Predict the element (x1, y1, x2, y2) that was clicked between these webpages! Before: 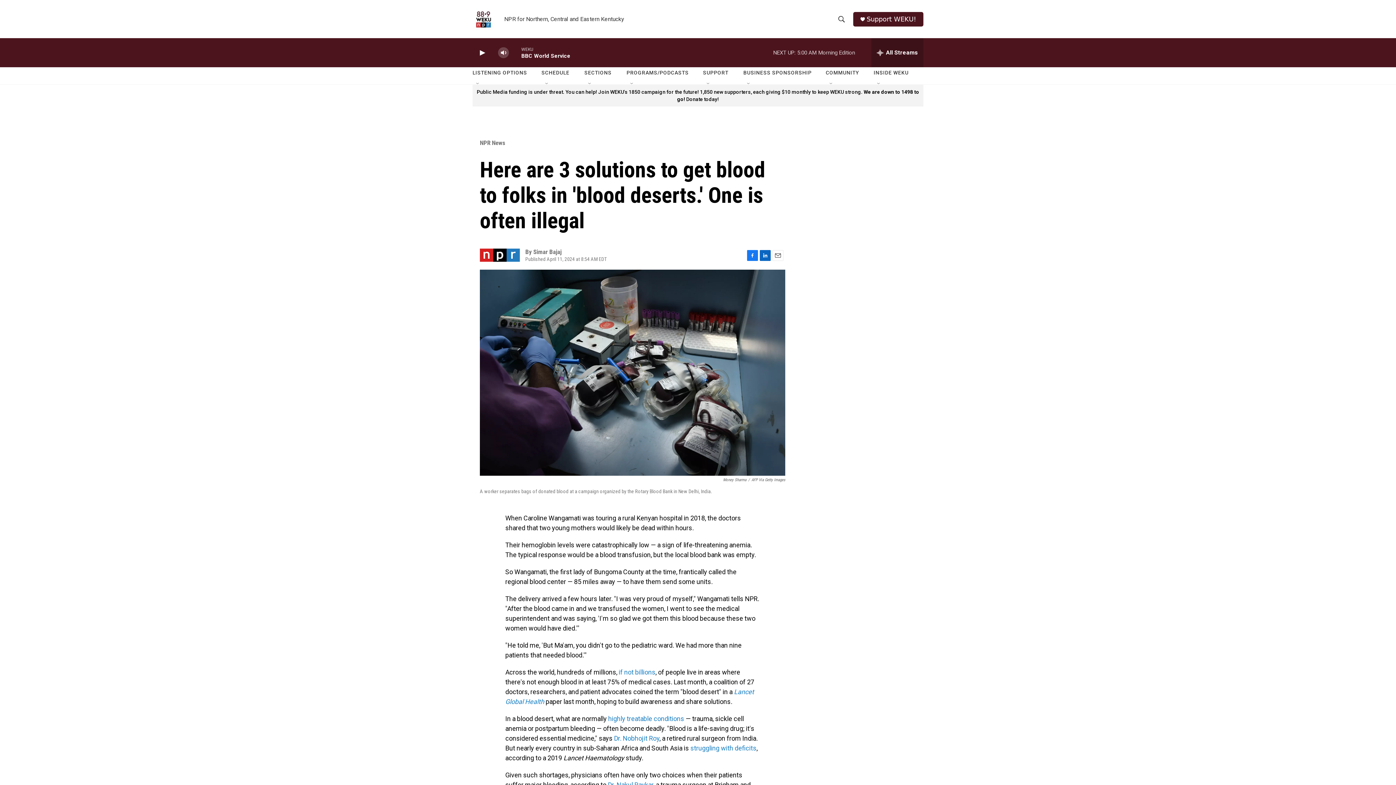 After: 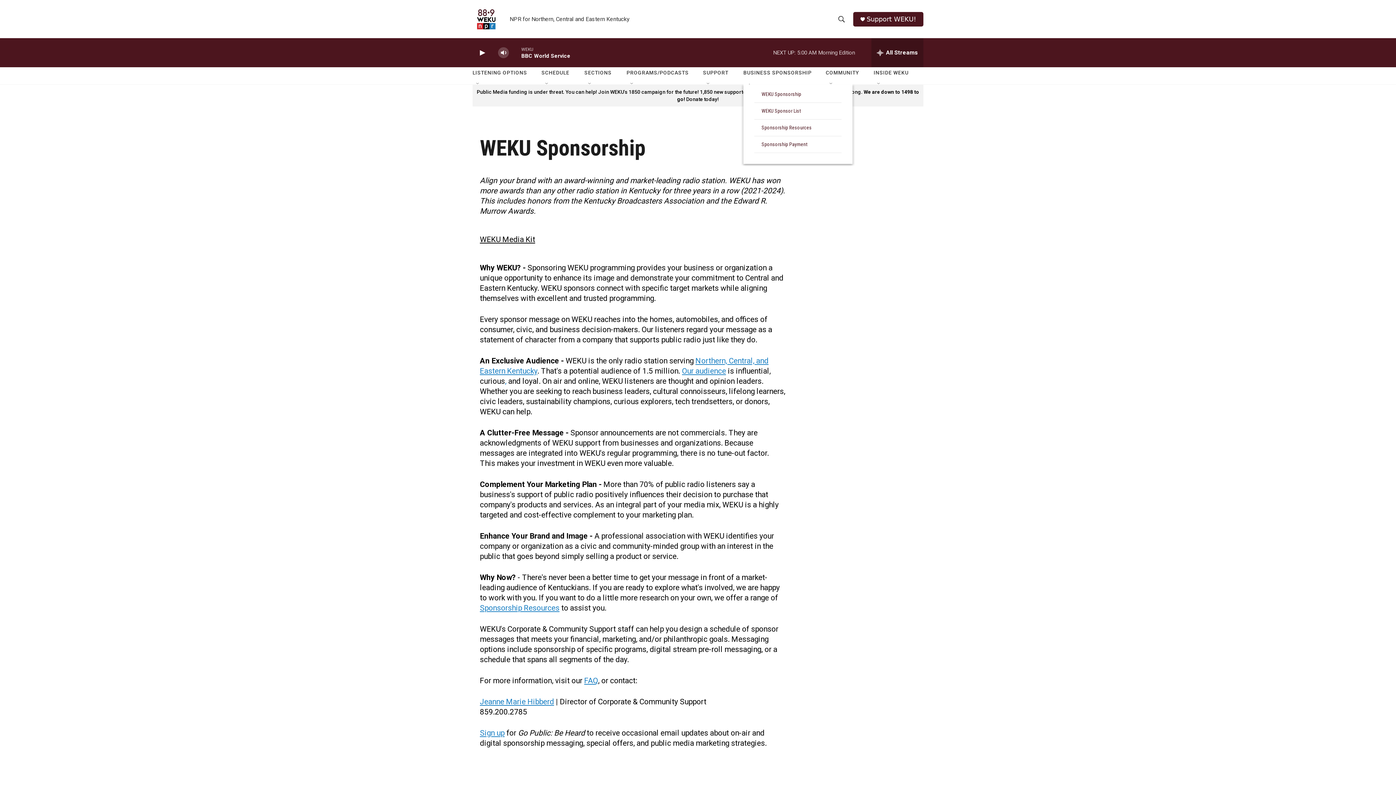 Action: label: BUSINESS SPONSORSHIP bbox: (743, 64, 811, 81)